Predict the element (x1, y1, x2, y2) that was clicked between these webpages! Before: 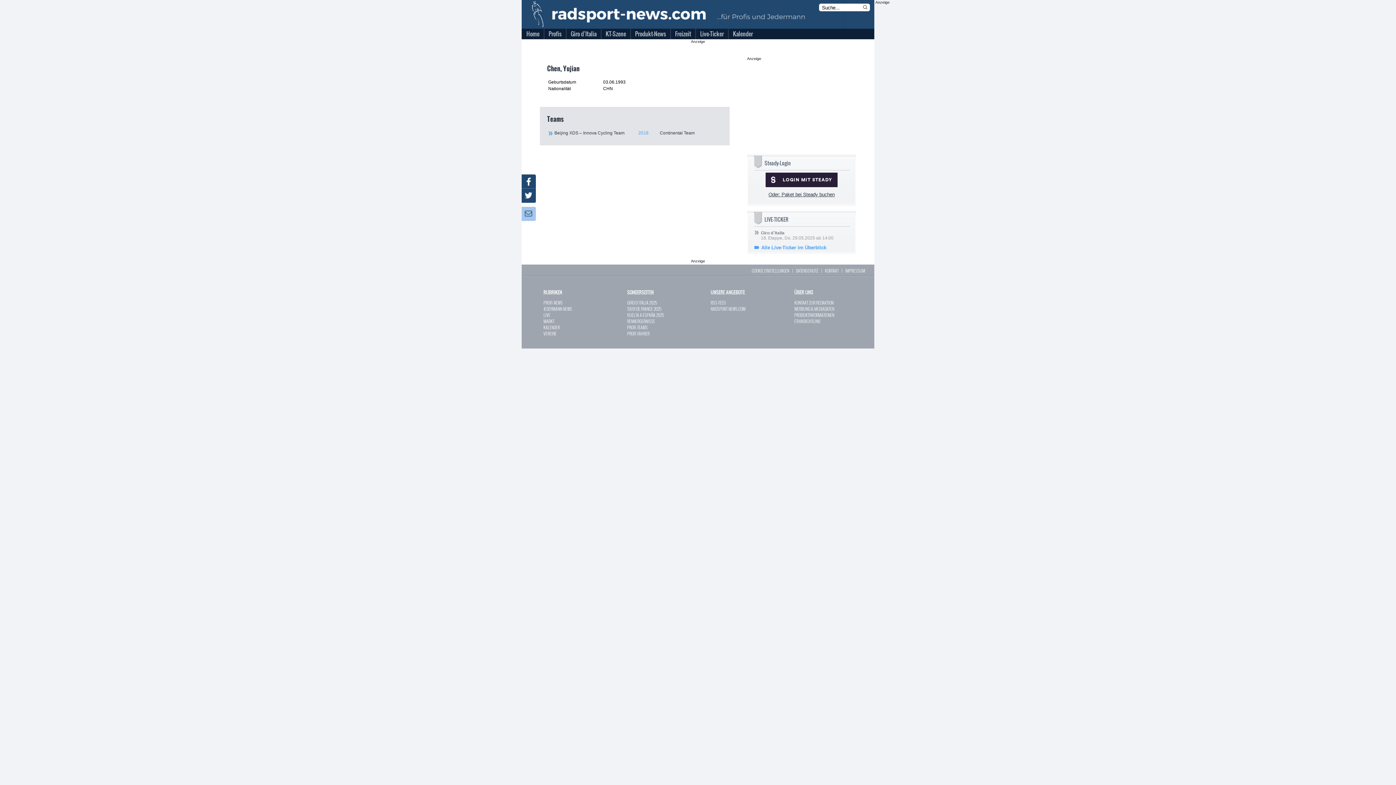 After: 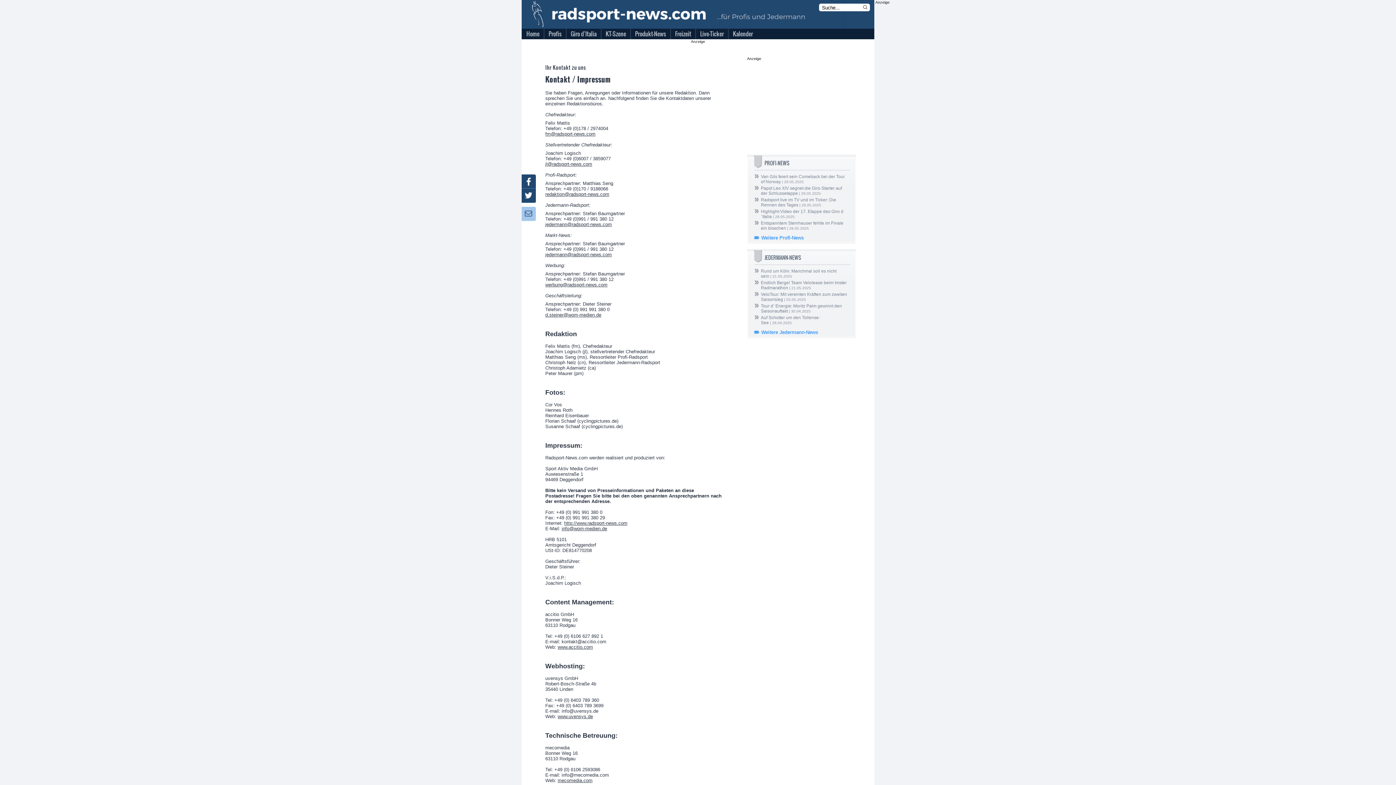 Action: label: IMPRESSUM bbox: (845, 267, 865, 273)